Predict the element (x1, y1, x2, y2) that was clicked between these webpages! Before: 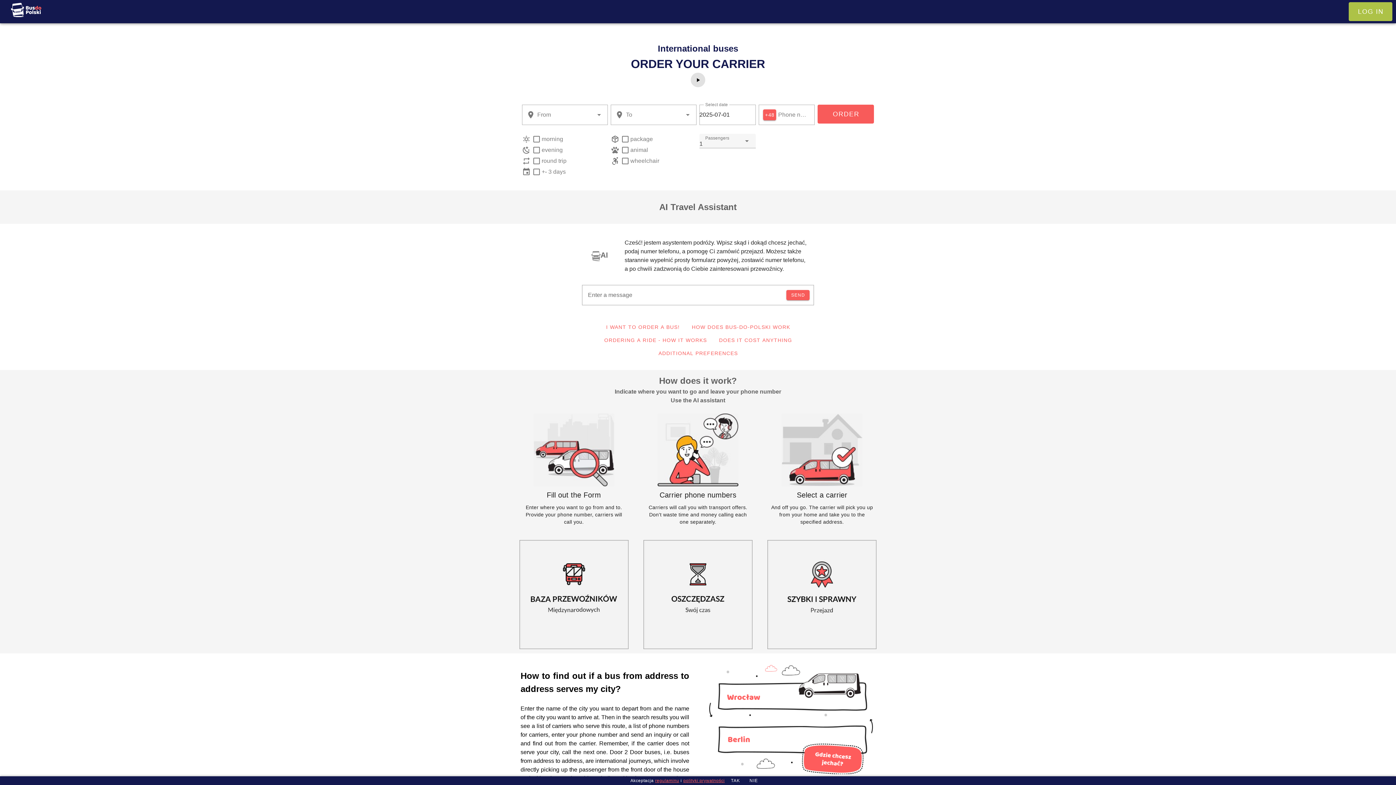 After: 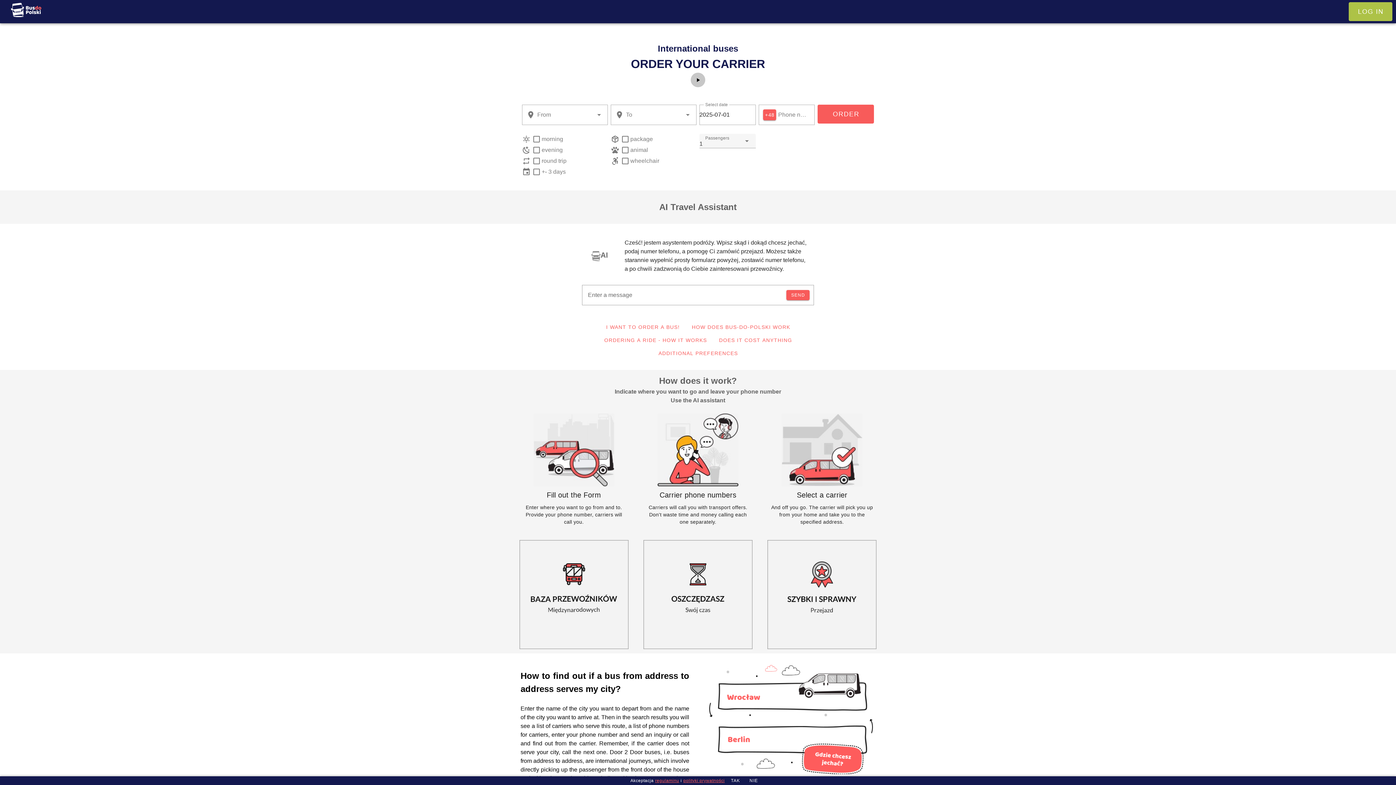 Action: bbox: (690, 72, 705, 87)